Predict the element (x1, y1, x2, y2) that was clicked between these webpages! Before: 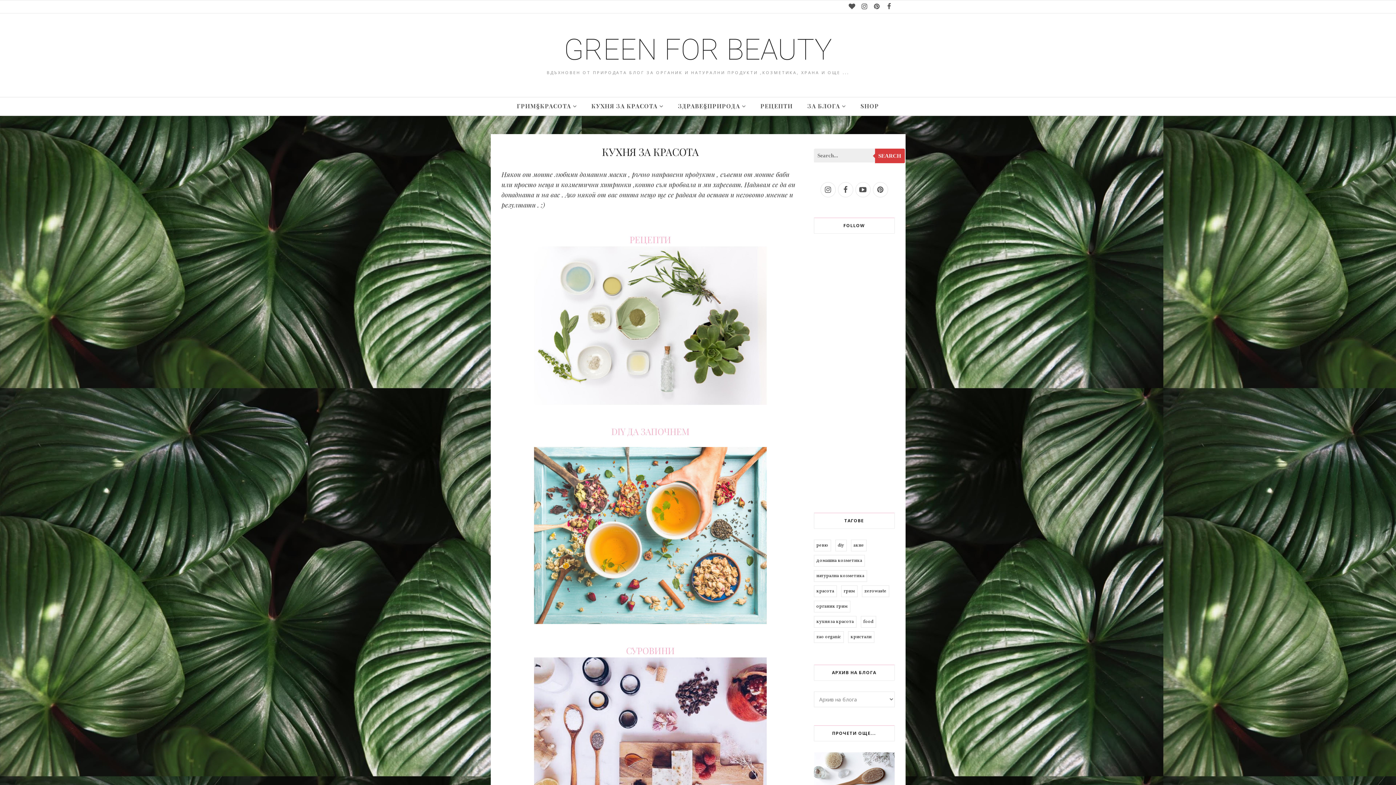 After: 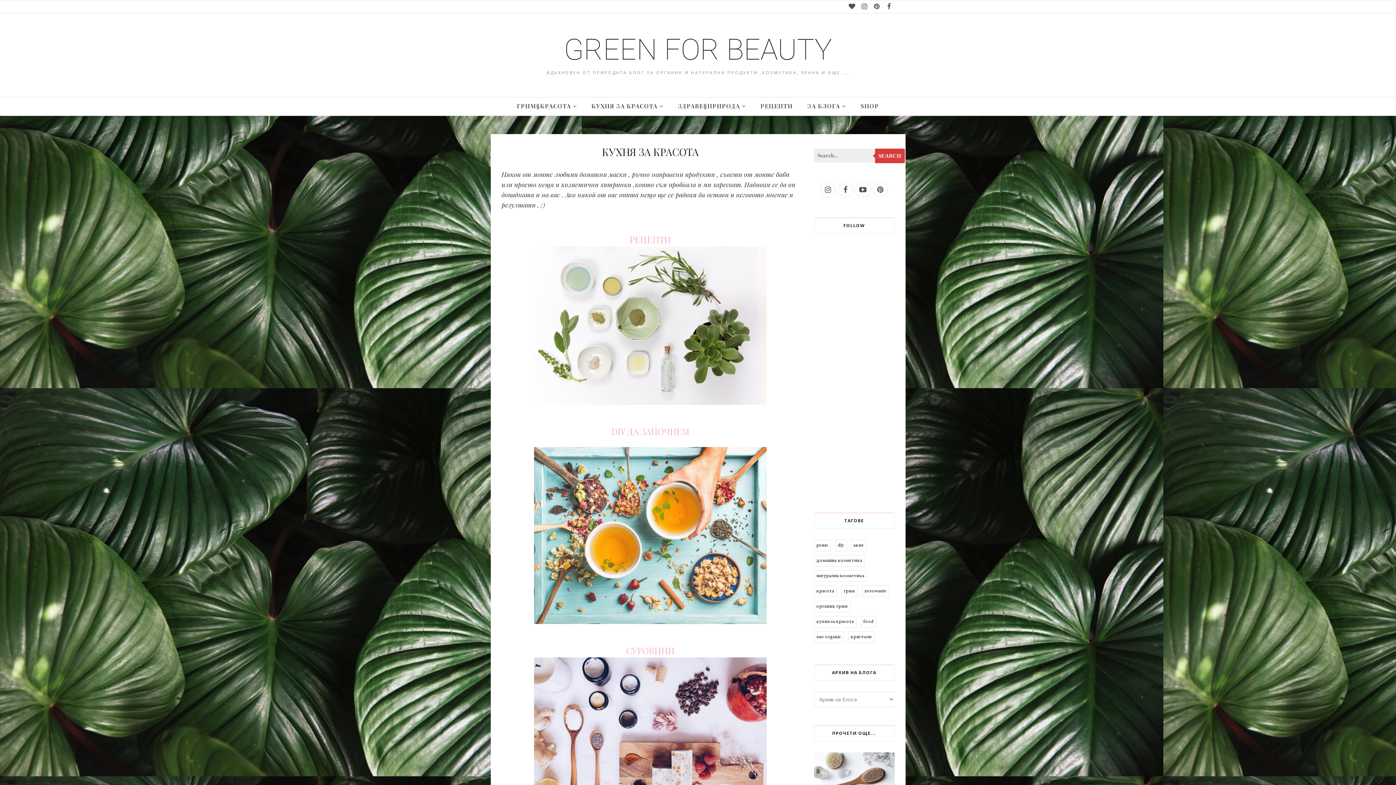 Action: label: КУХНЯ ЗА КРАСОТА bbox: (584, 98, 670, 113)